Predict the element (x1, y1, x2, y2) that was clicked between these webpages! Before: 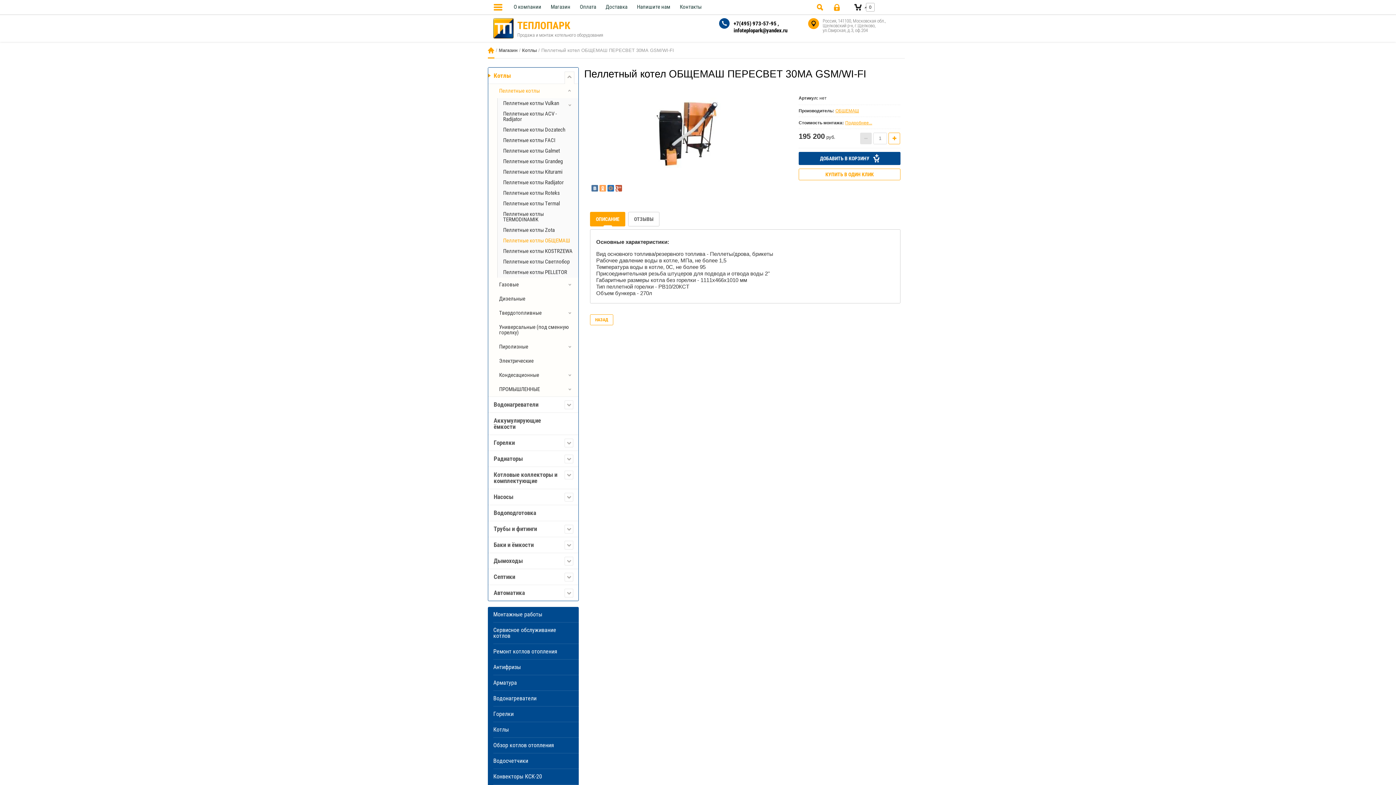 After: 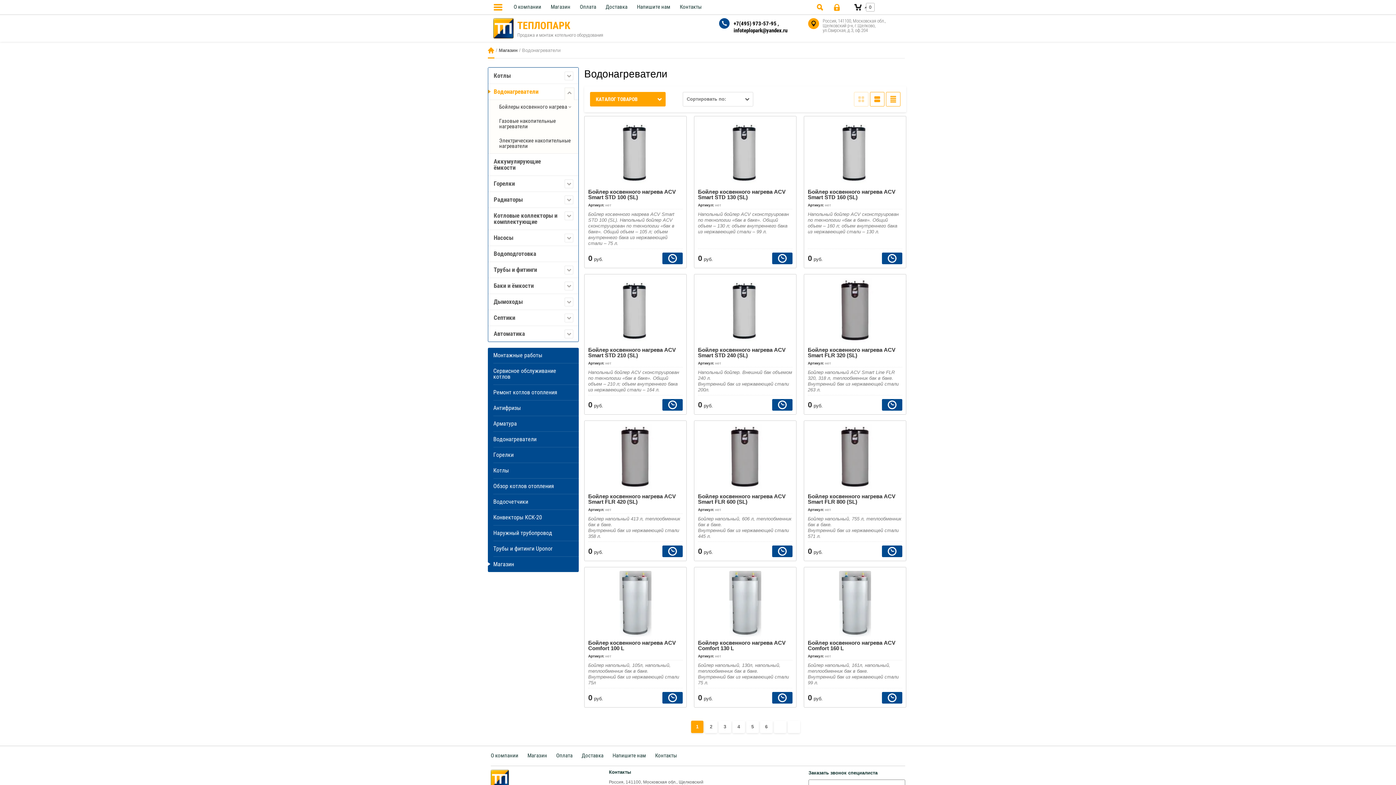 Action: label: Водонагреватели bbox: (488, 396, 578, 412)